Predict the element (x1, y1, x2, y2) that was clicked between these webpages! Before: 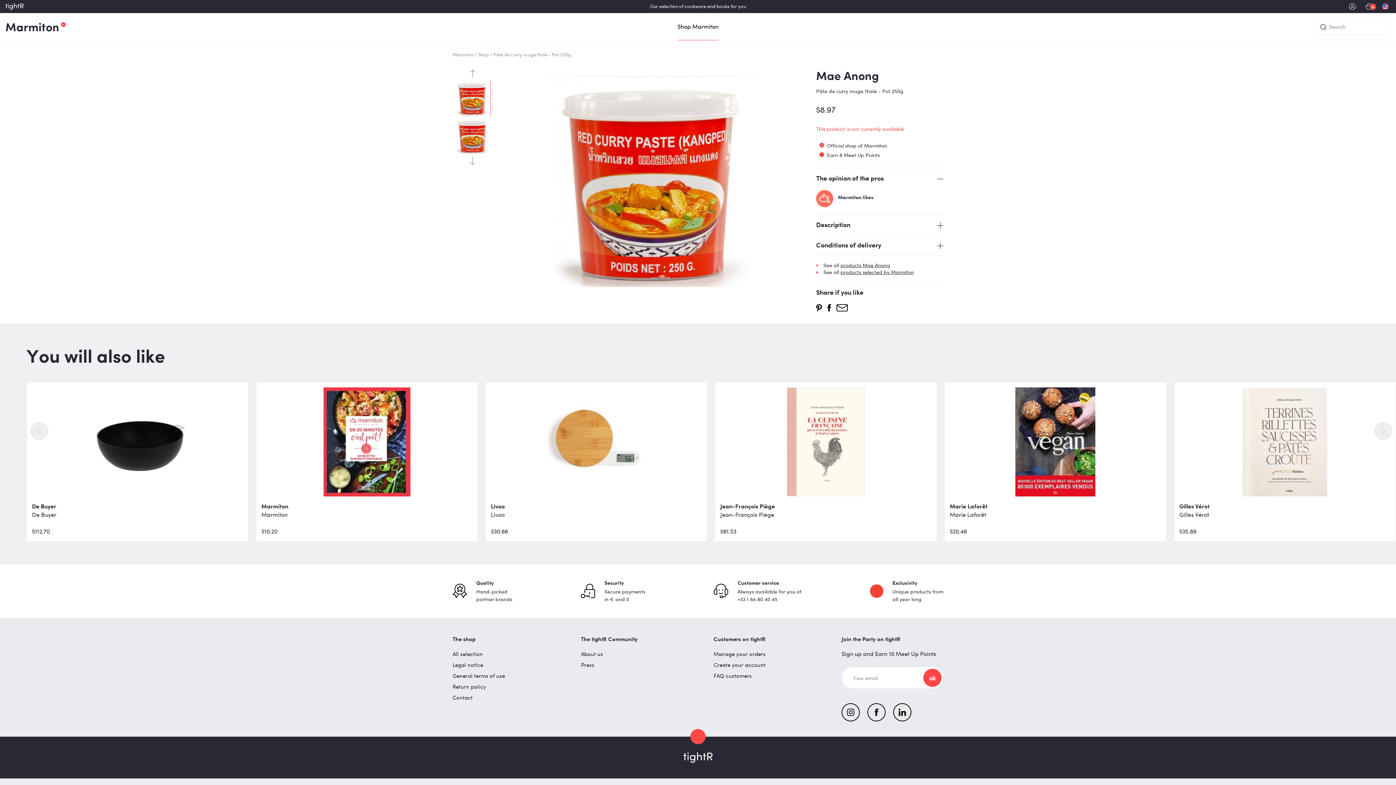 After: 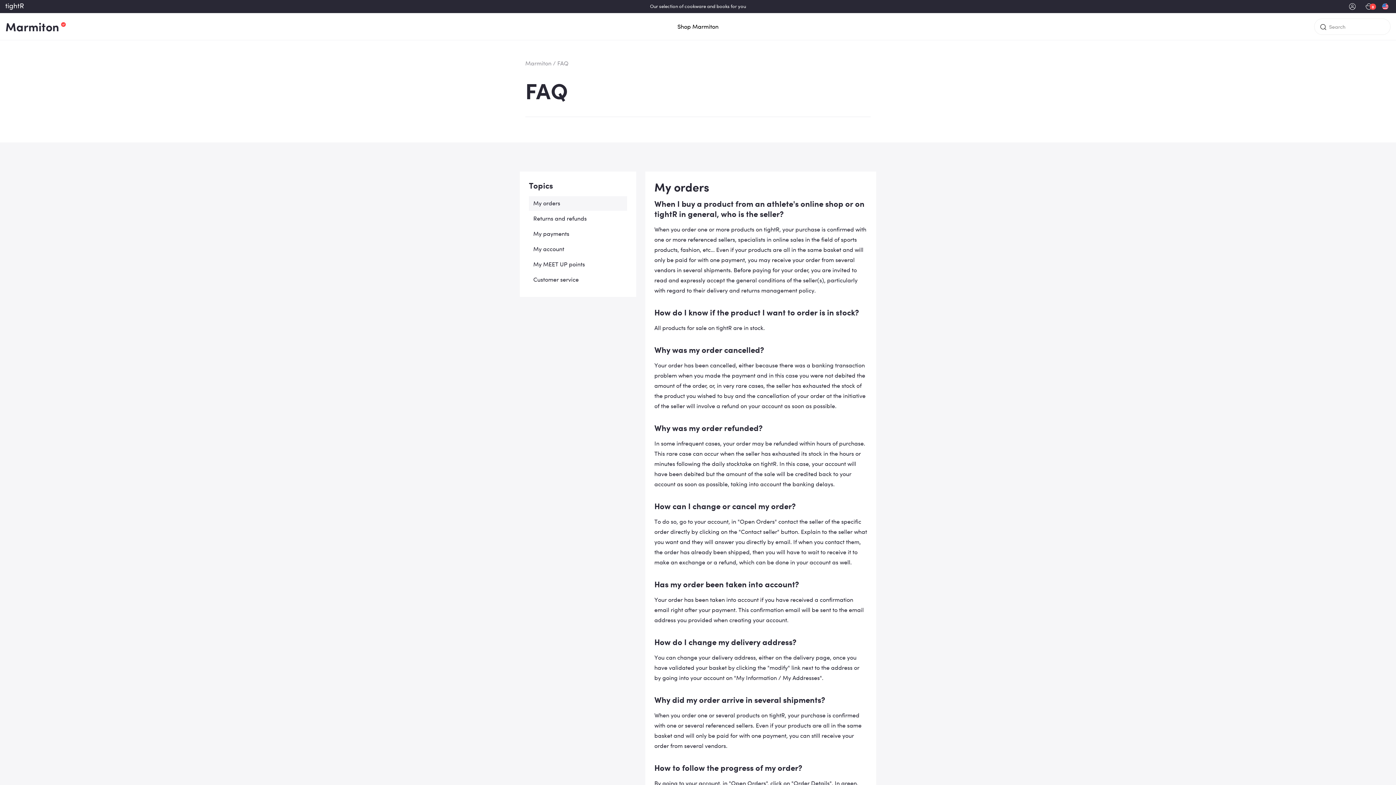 Action: bbox: (713, 673, 752, 679) label: FAQ customers